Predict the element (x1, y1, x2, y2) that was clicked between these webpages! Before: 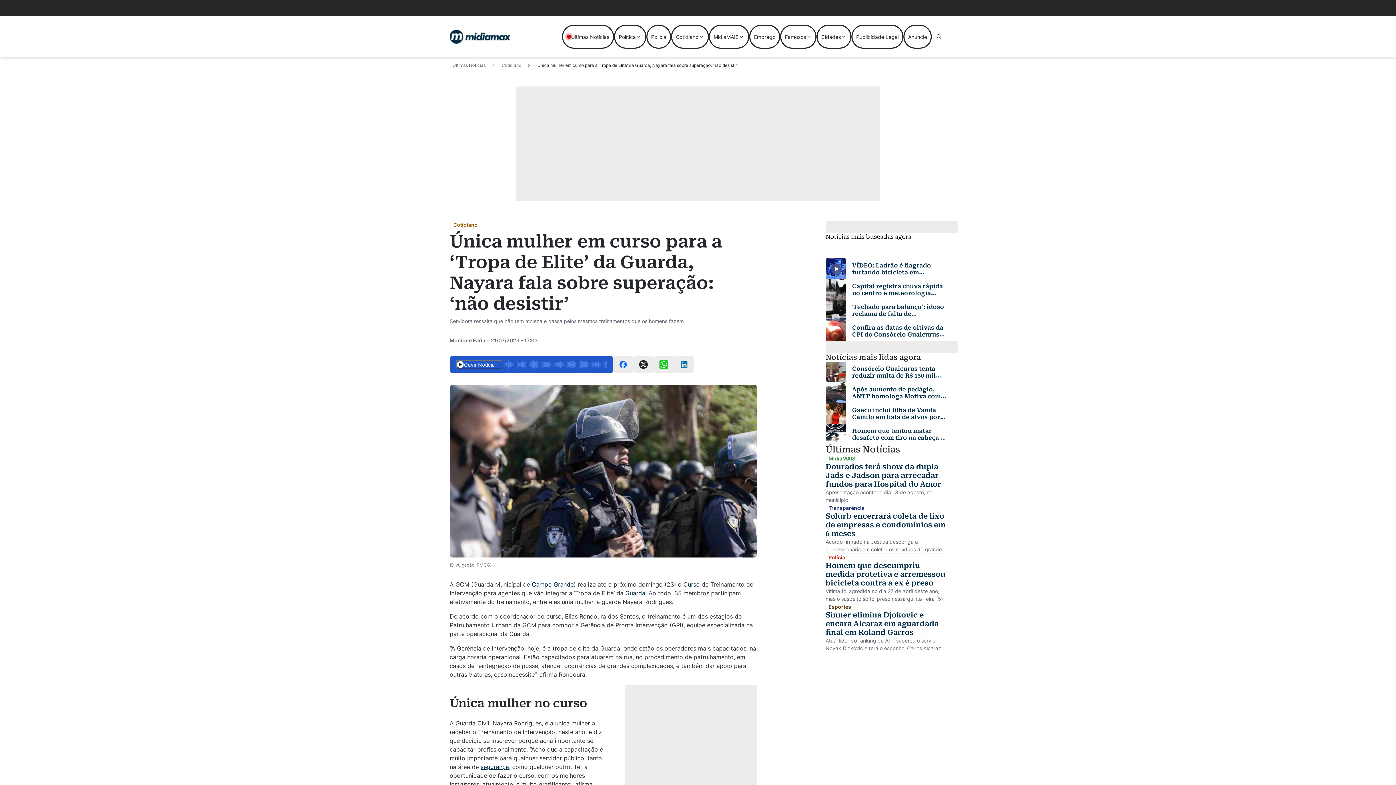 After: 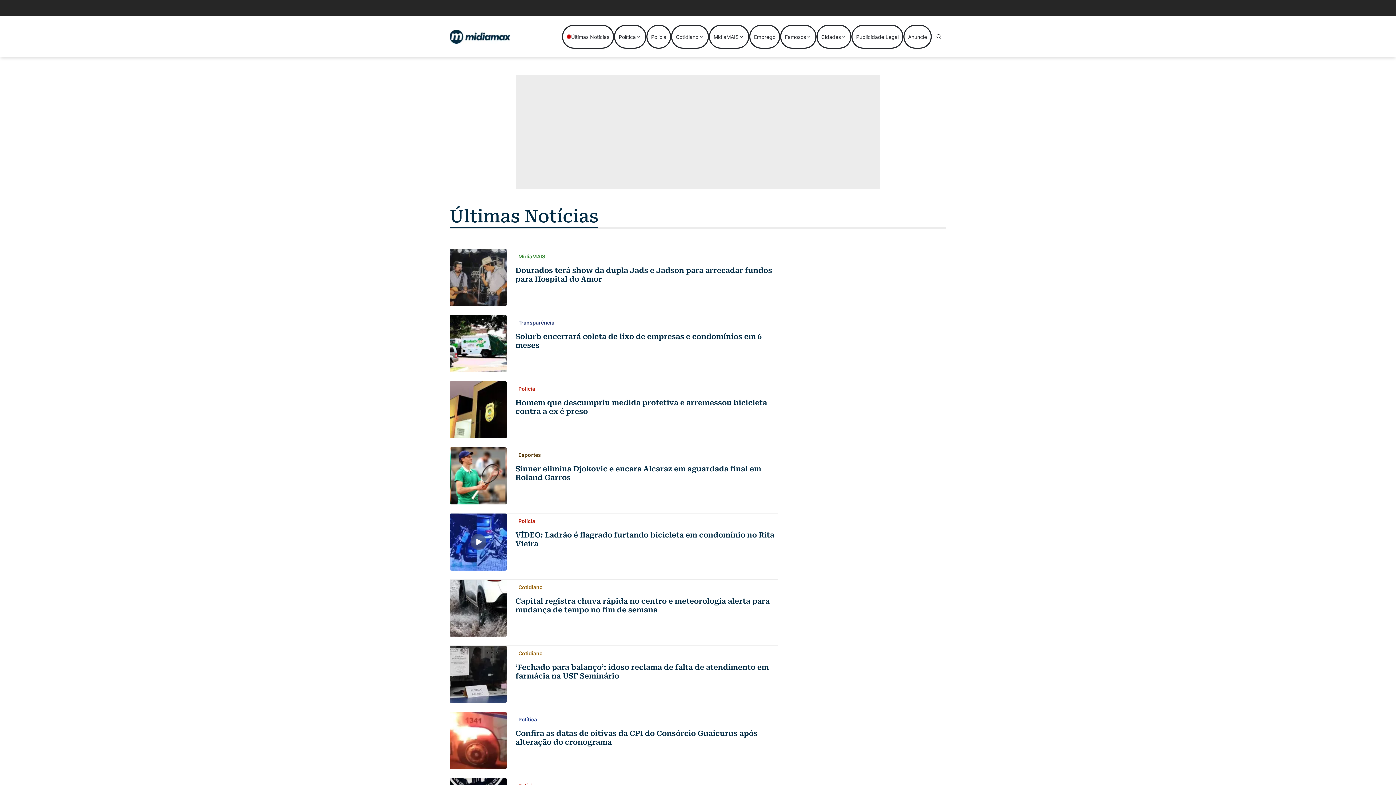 Action: label: Últimas Notícias bbox: (562, 24, 614, 48)